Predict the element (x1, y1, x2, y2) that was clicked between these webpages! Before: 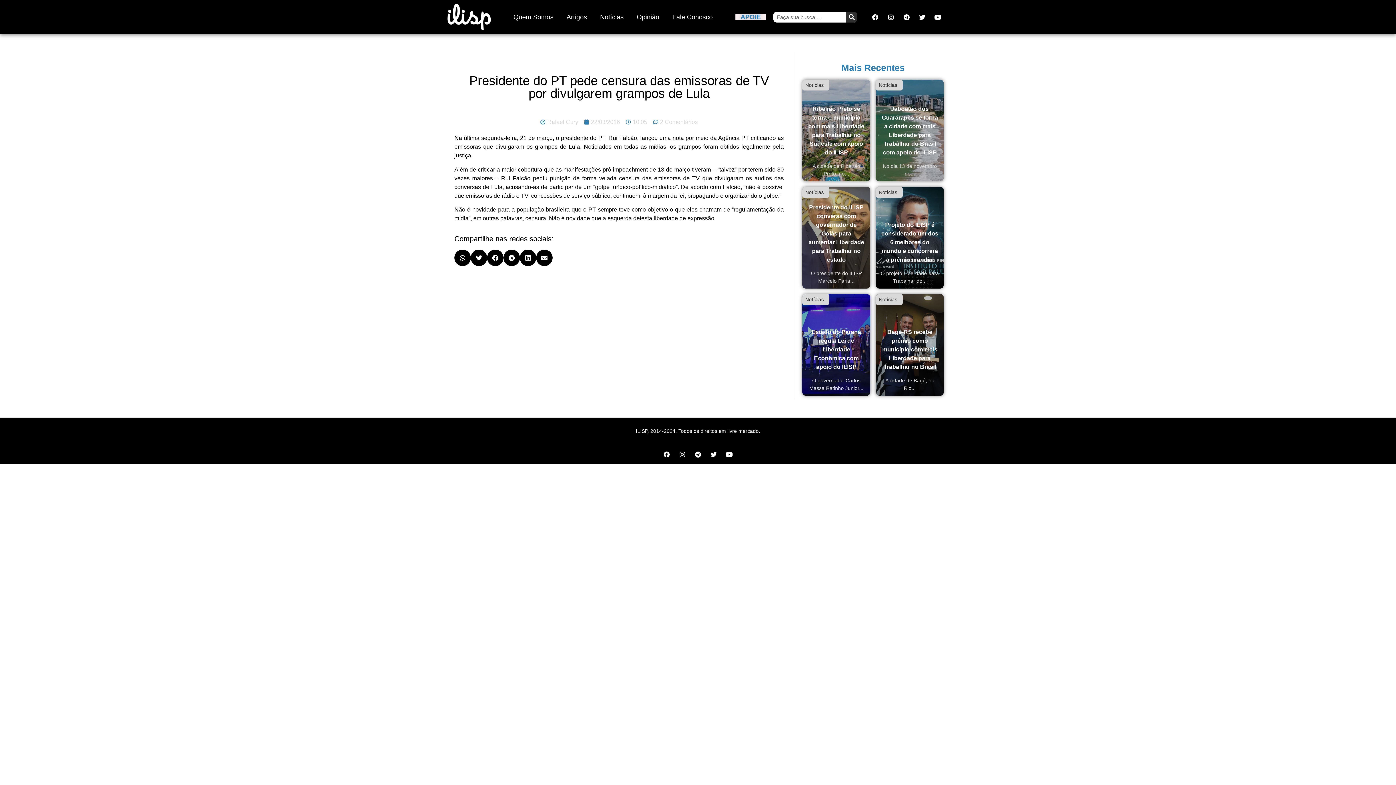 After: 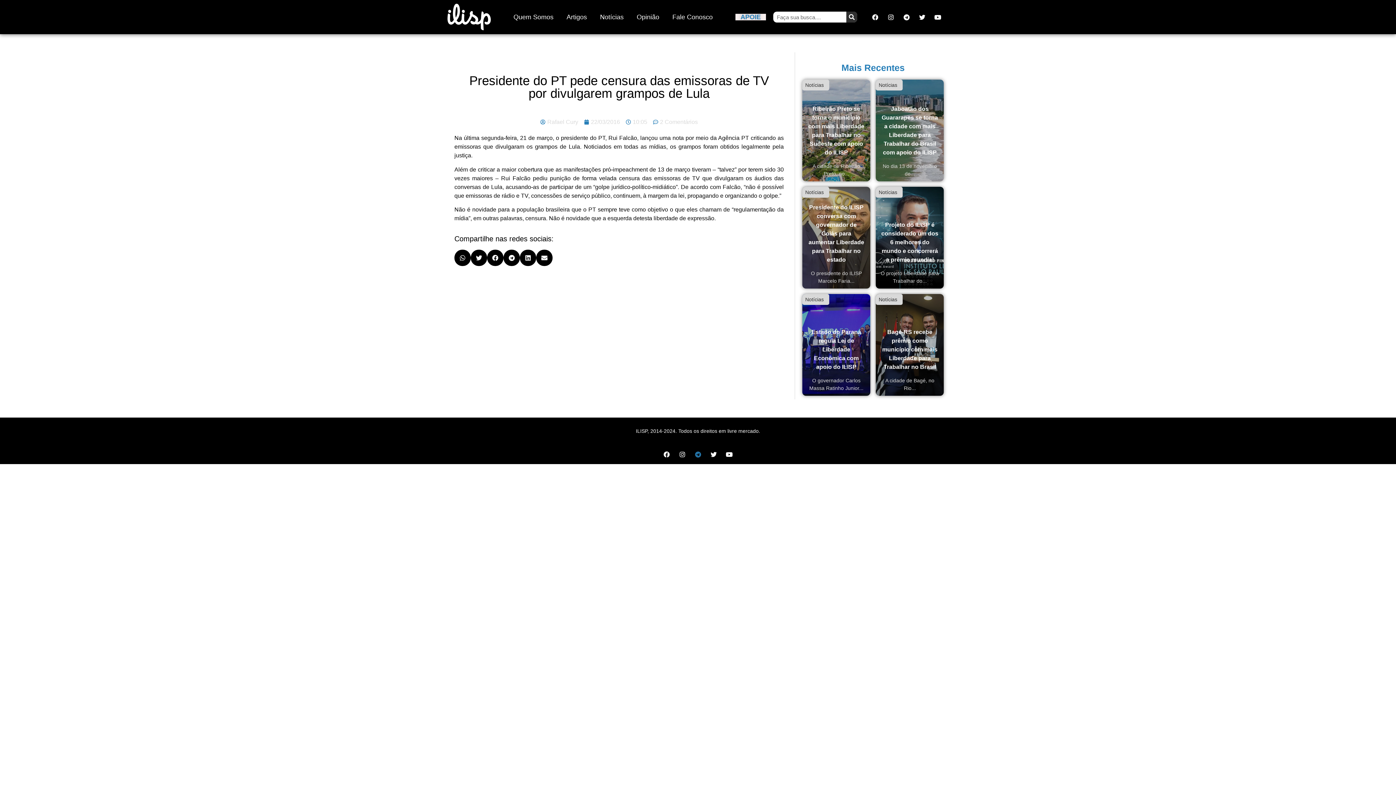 Action: bbox: (692, 448, 704, 460) label: Telegram